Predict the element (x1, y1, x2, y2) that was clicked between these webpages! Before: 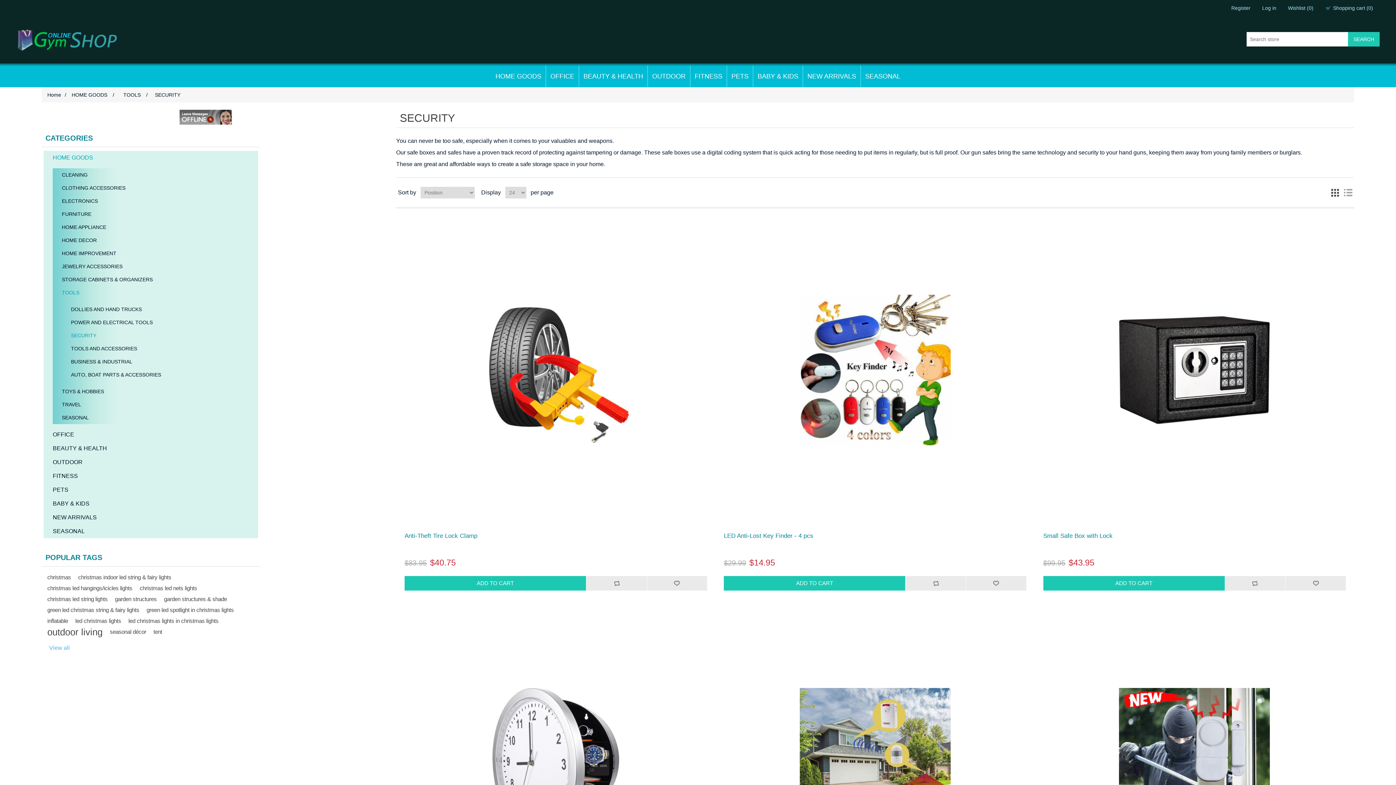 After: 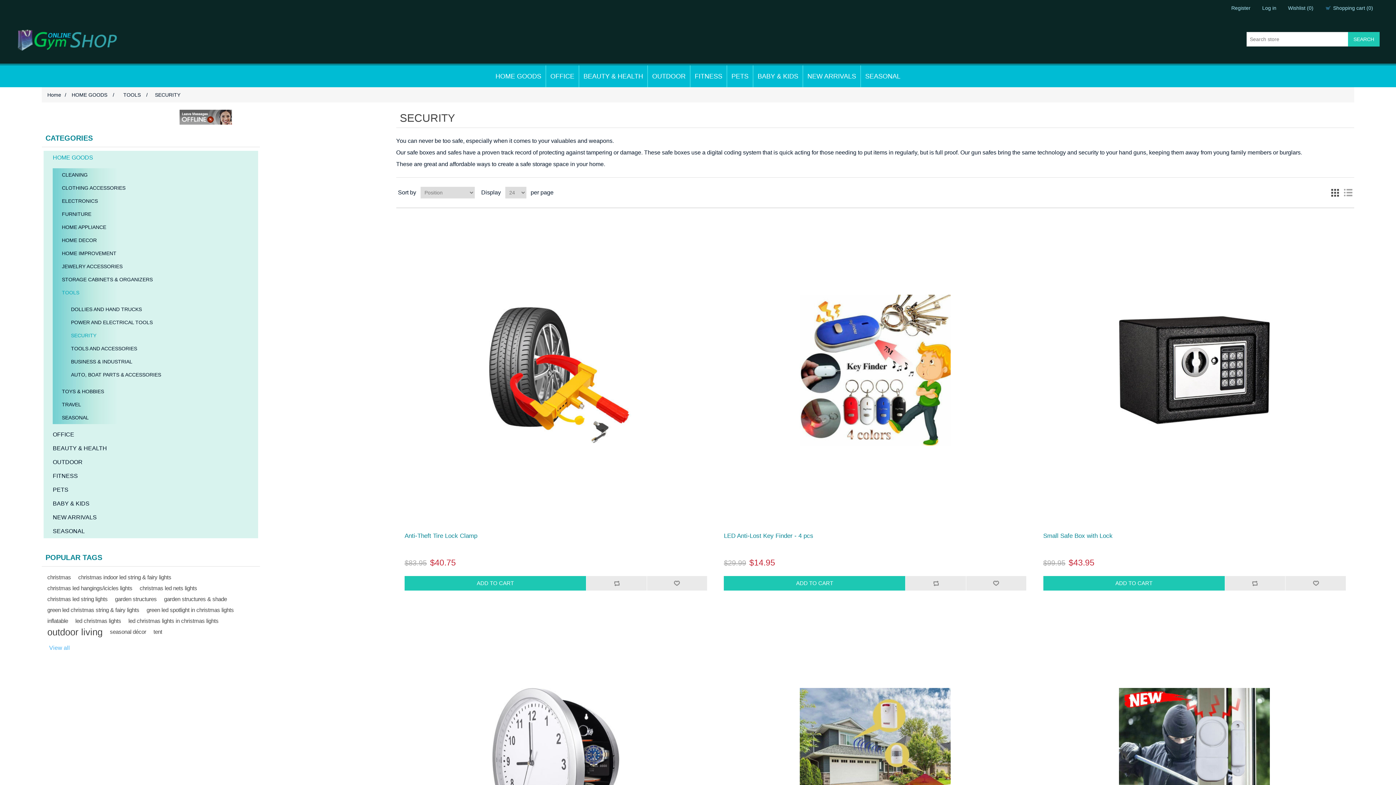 Action: bbox: (1330, 186, 1339, 198) label: Grid